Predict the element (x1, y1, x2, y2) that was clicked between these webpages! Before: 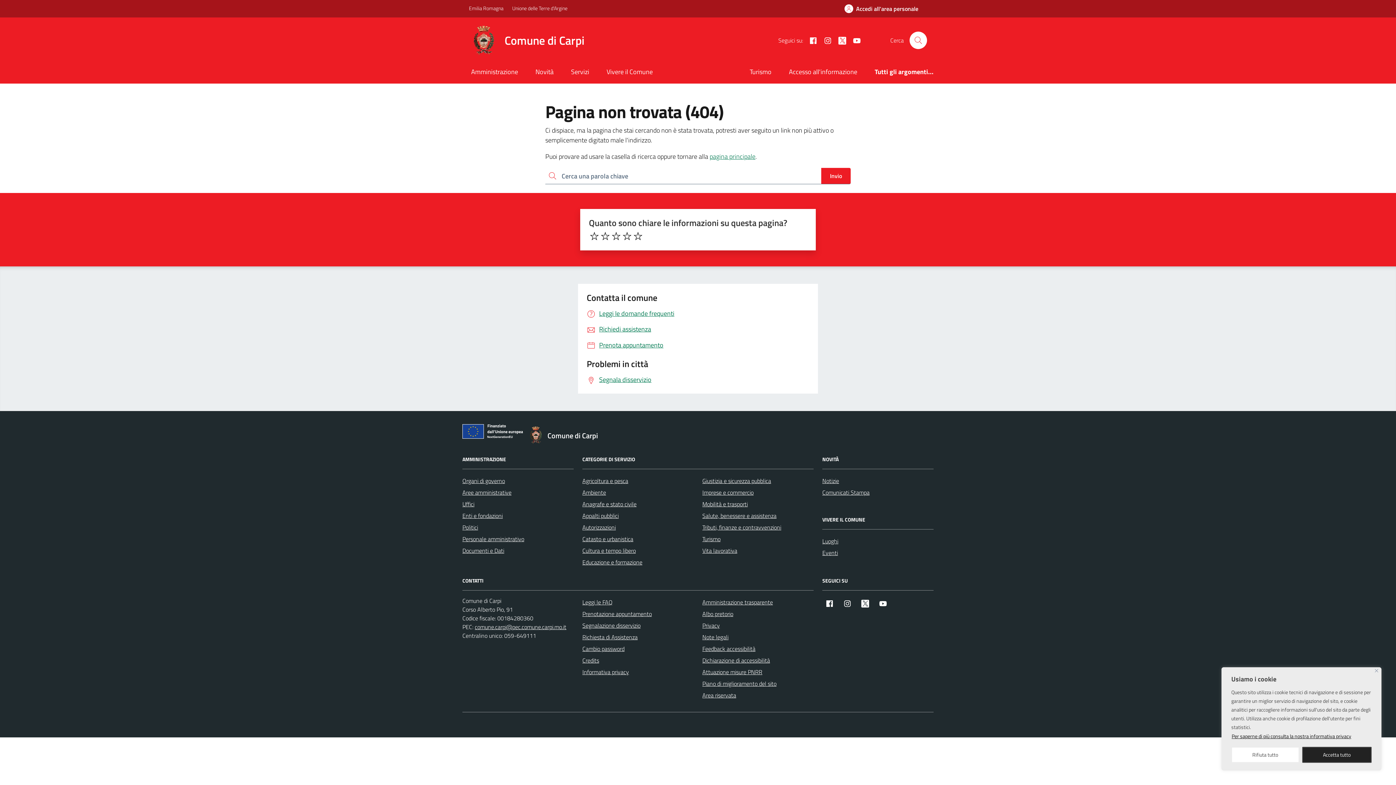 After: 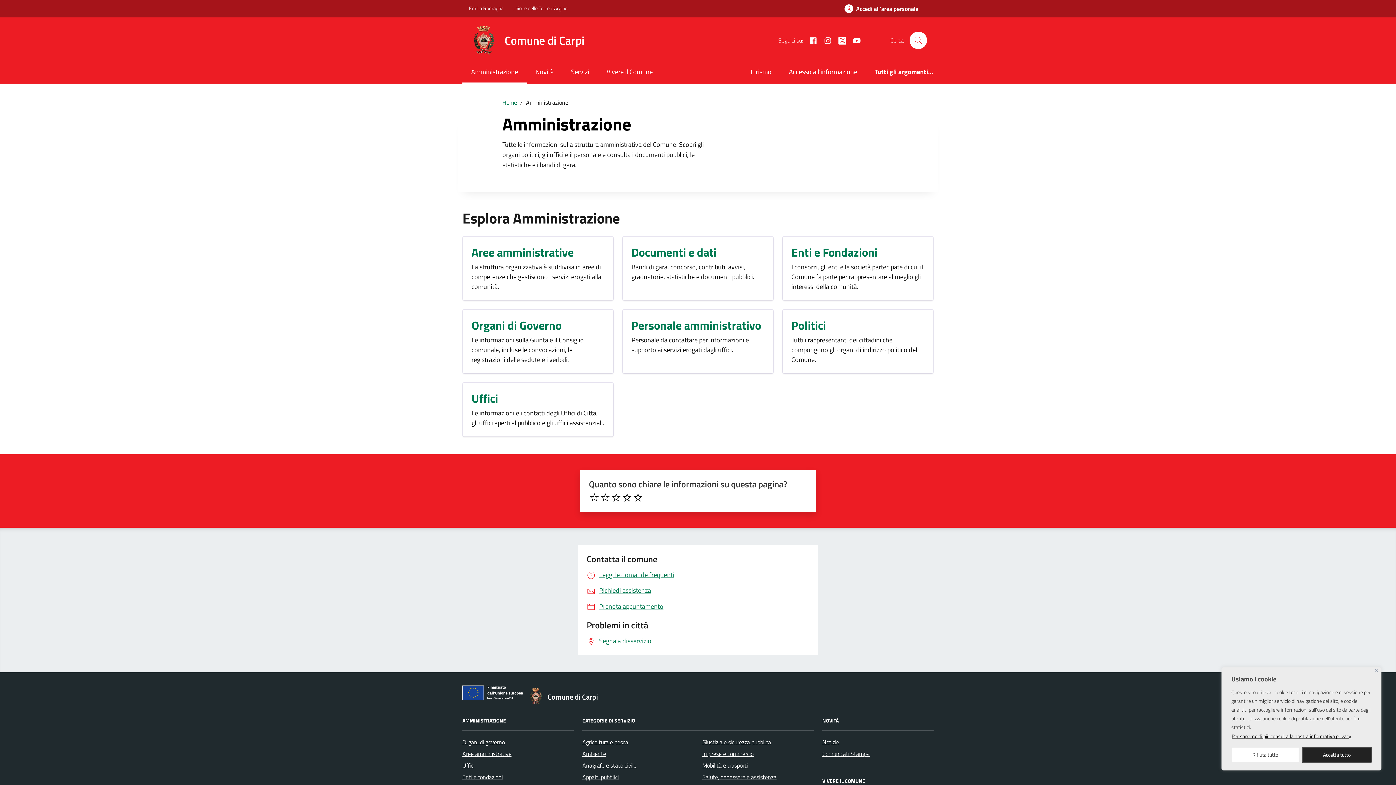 Action: bbox: (462, 61, 526, 83) label: Amministrazione